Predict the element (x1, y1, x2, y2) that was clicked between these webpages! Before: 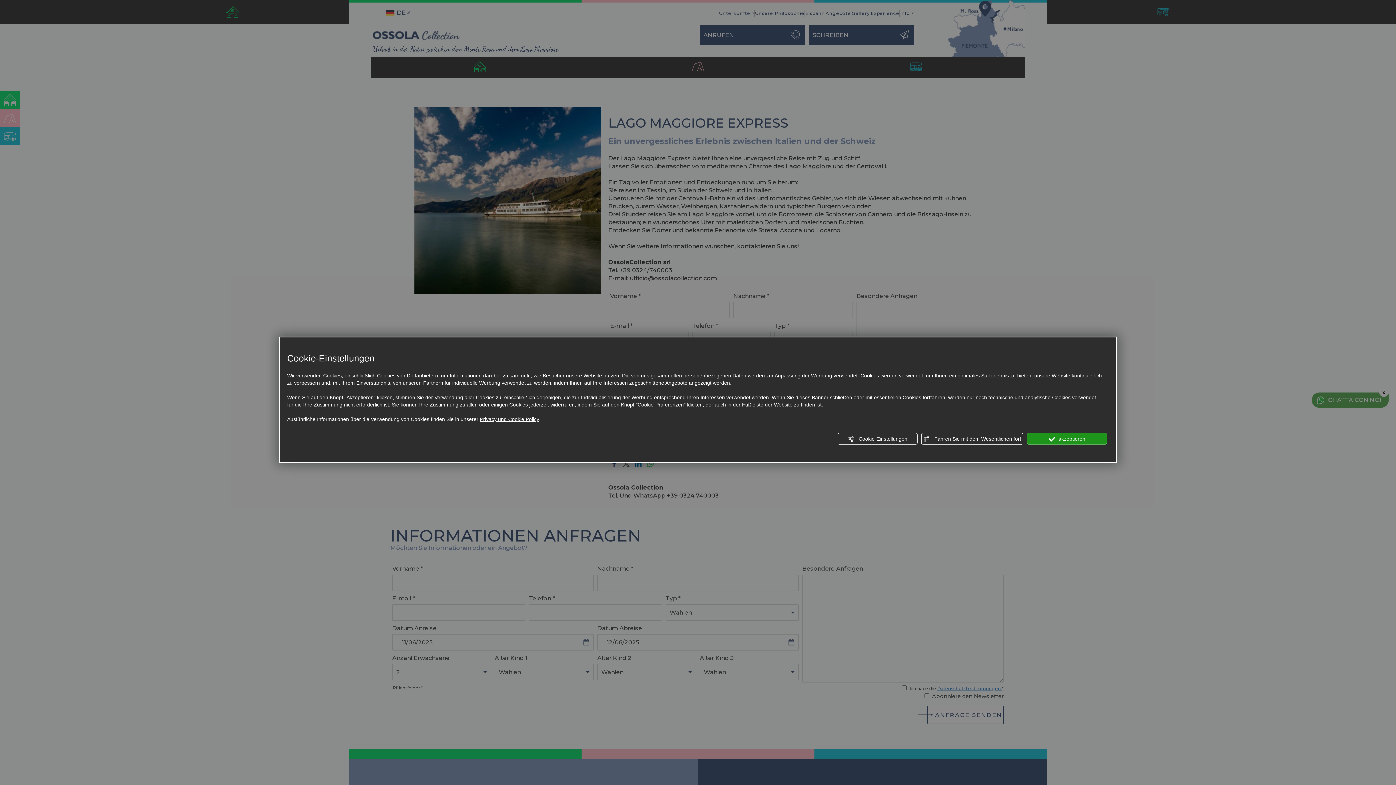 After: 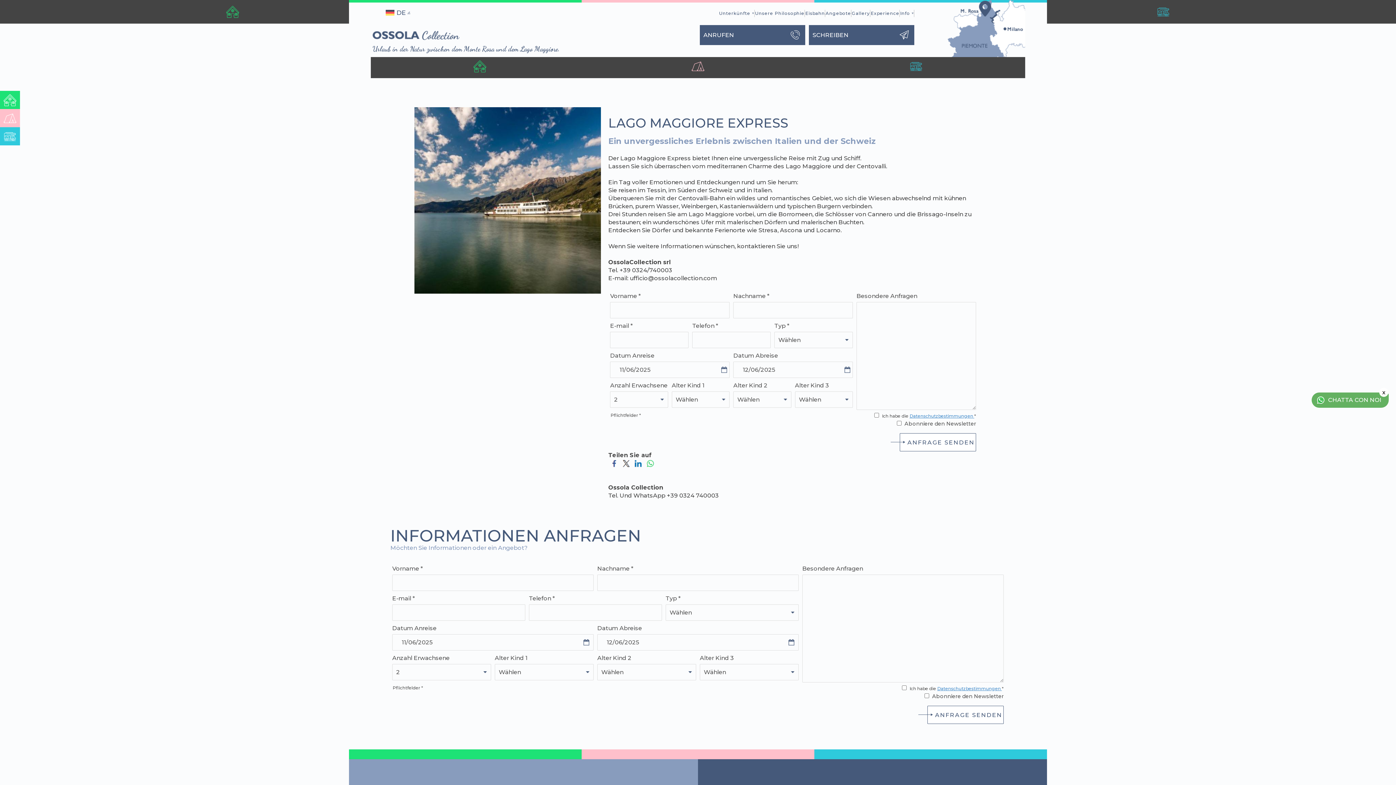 Action: bbox: (1027, 433, 1107, 444) label:  akzeptieren